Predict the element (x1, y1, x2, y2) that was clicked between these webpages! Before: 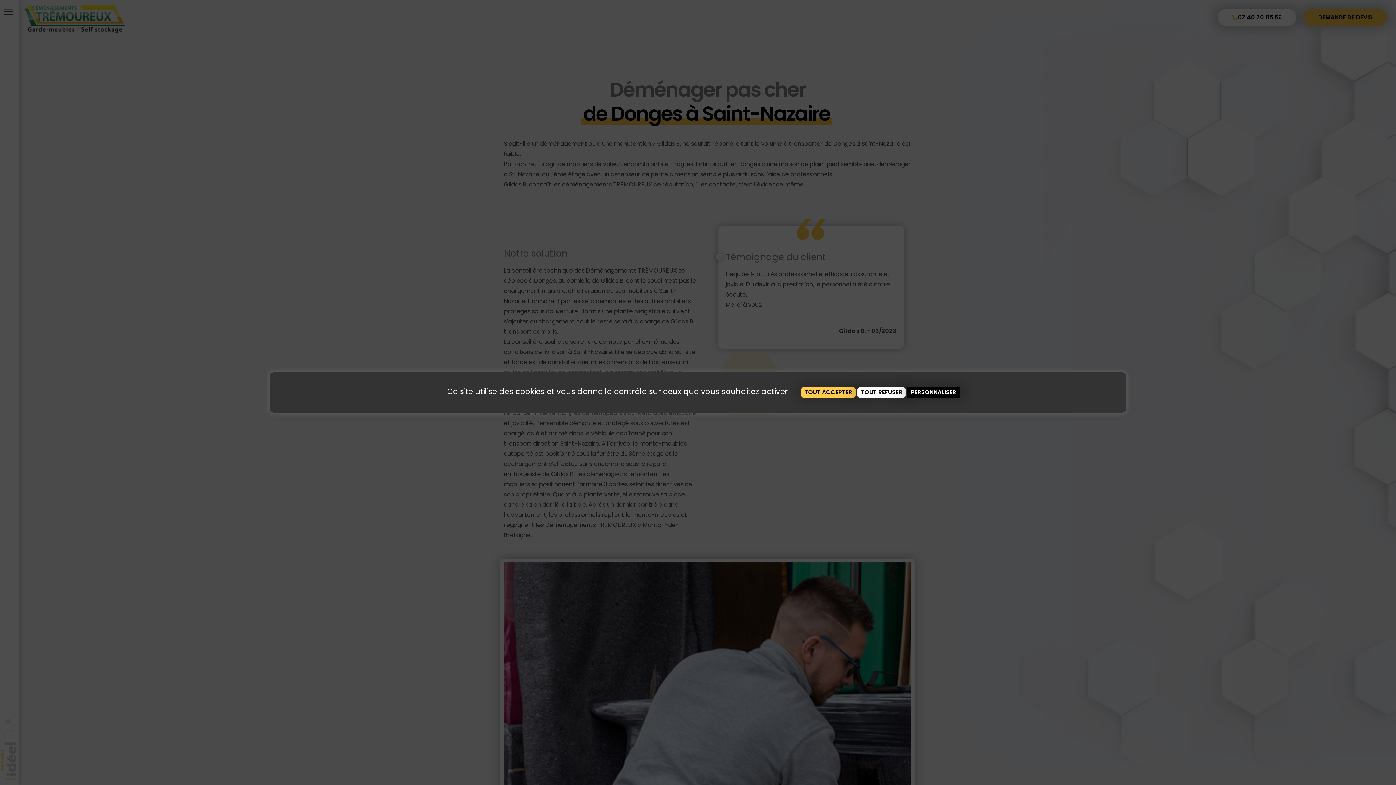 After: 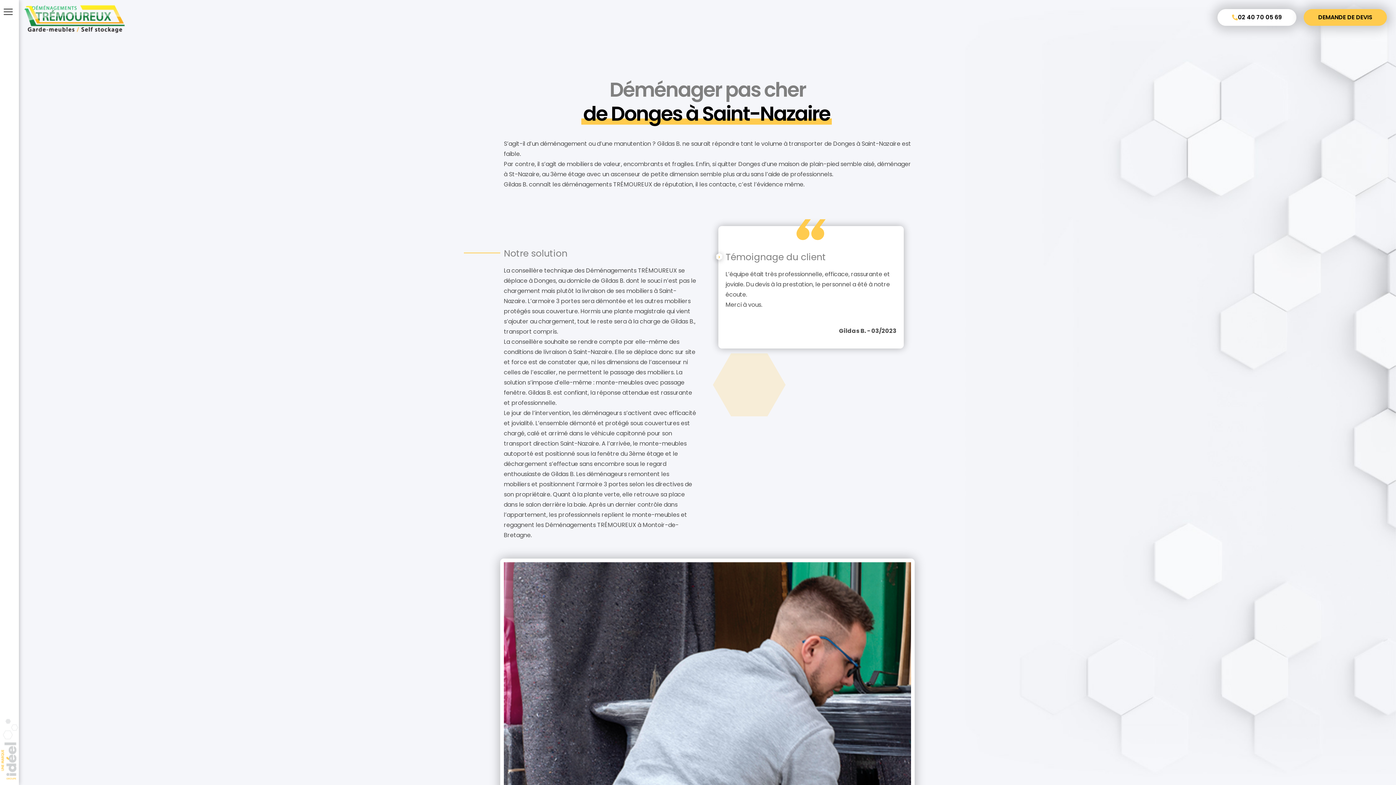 Action: label: Cookies : Tout refuser bbox: (857, 387, 906, 398)